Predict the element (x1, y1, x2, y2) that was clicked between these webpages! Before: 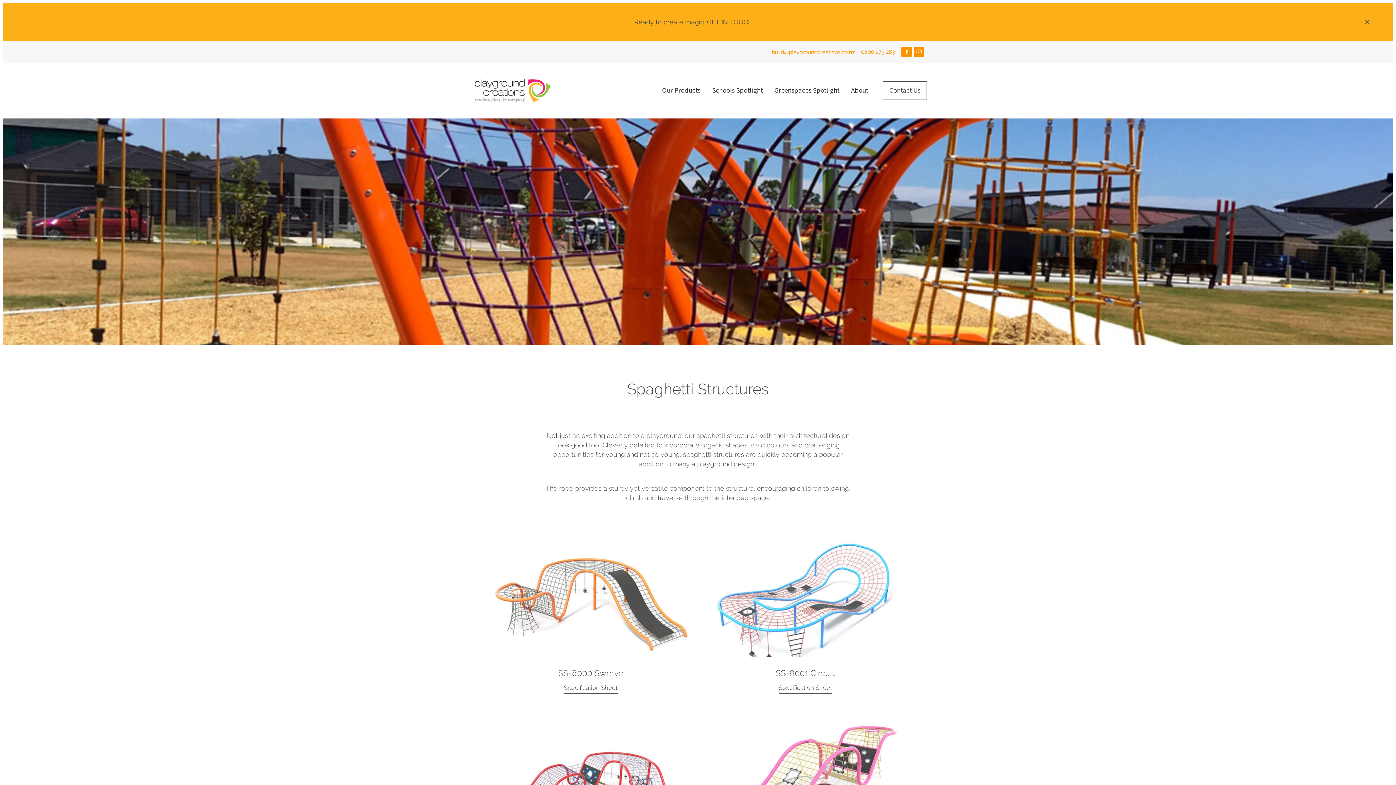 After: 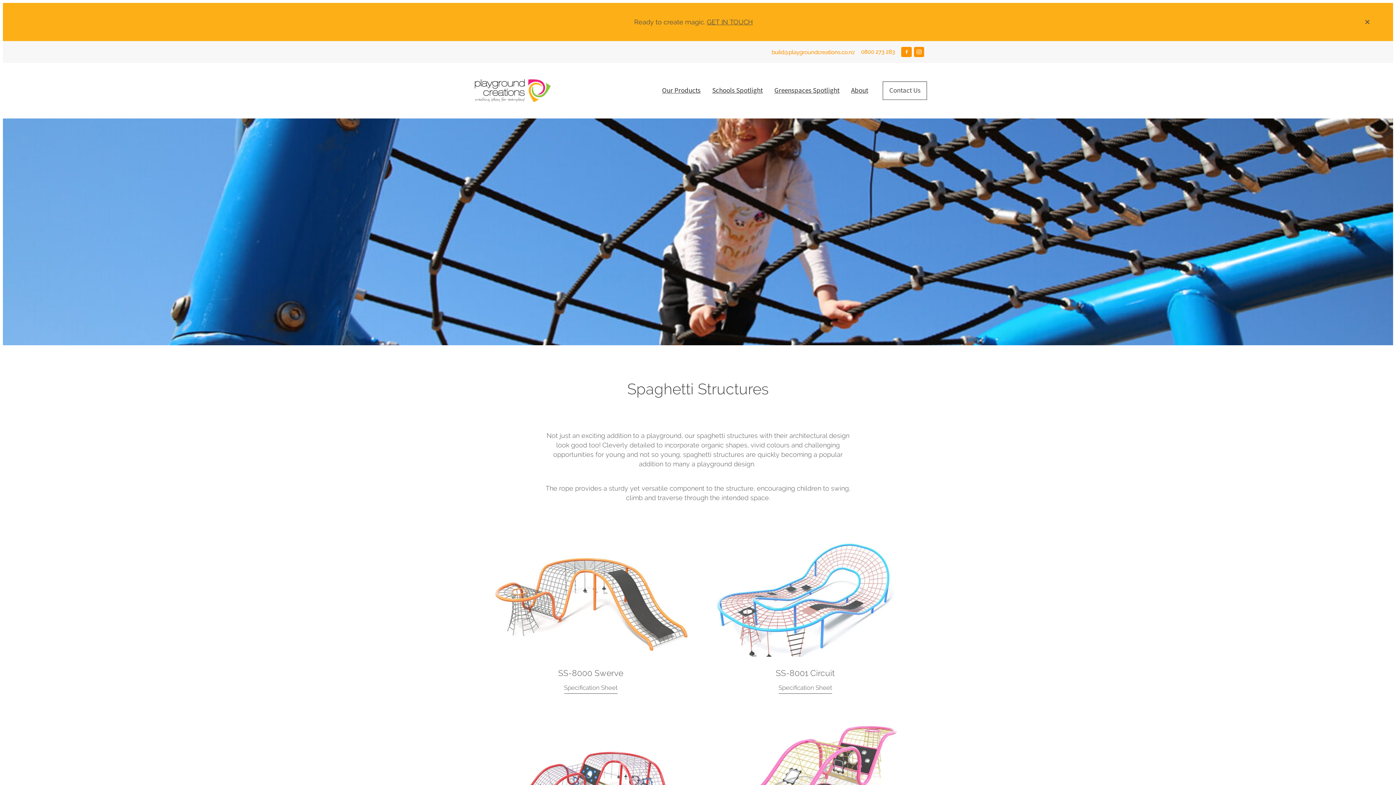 Action: label: build@playgroundcreations.co.nz bbox: (771, 48, 854, 55)